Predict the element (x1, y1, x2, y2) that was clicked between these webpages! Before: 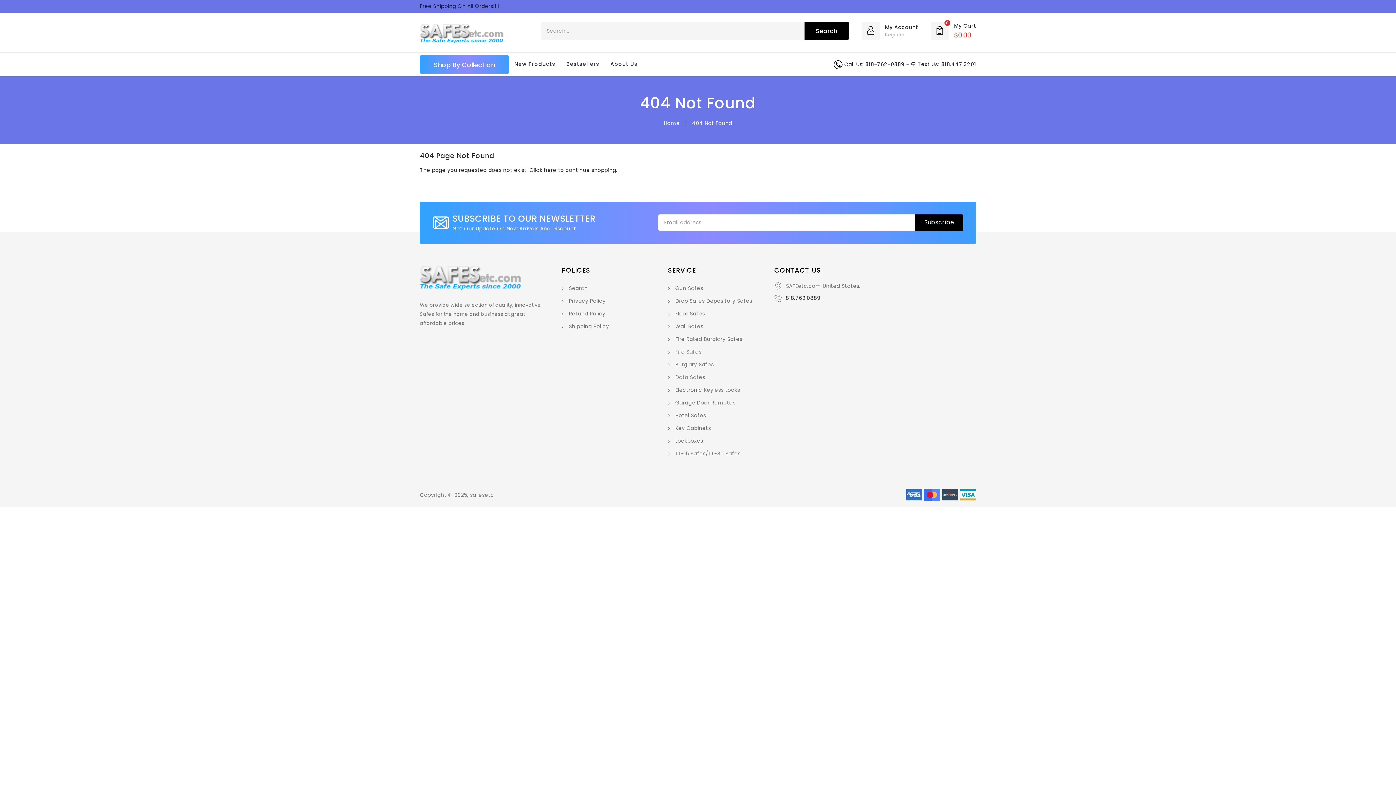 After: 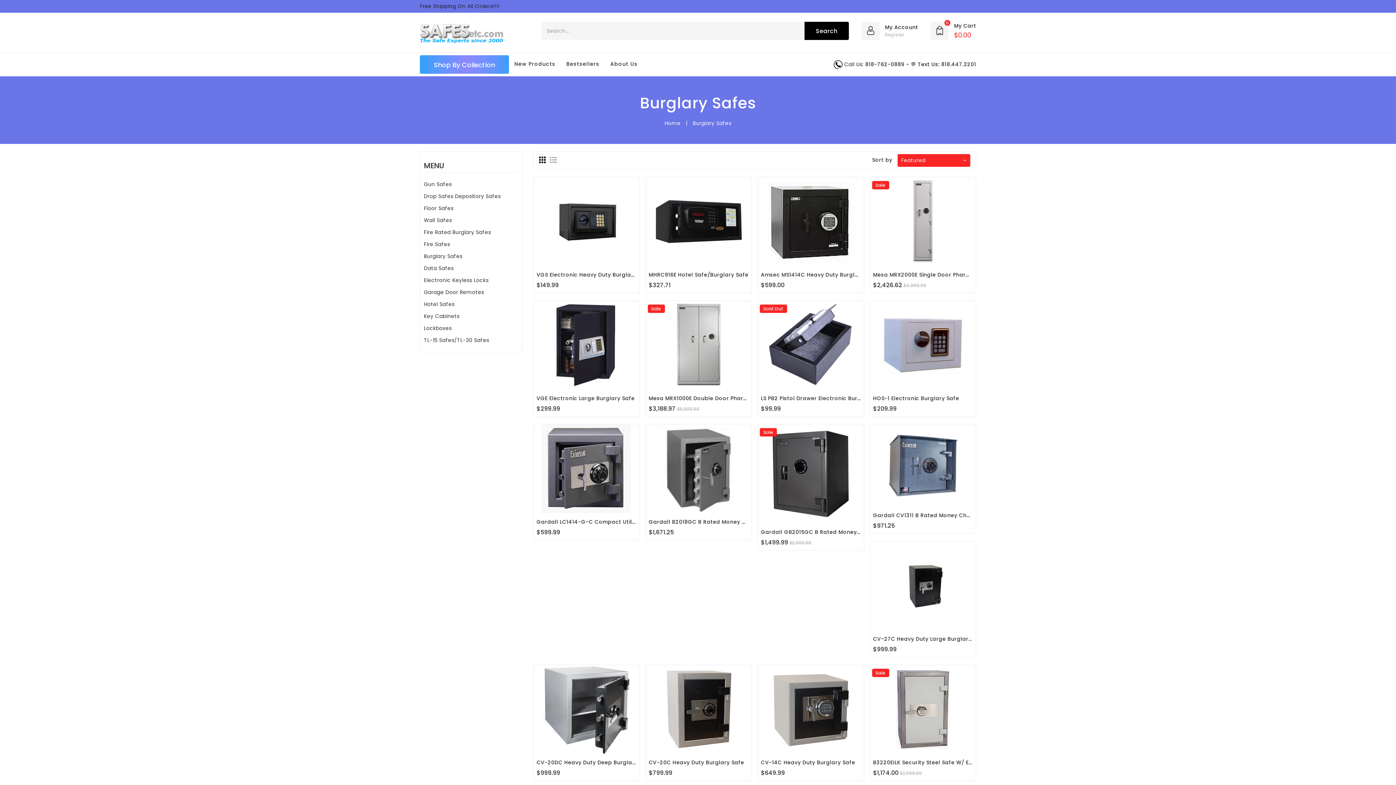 Action: bbox: (668, 358, 714, 371) label: Burglary Safes